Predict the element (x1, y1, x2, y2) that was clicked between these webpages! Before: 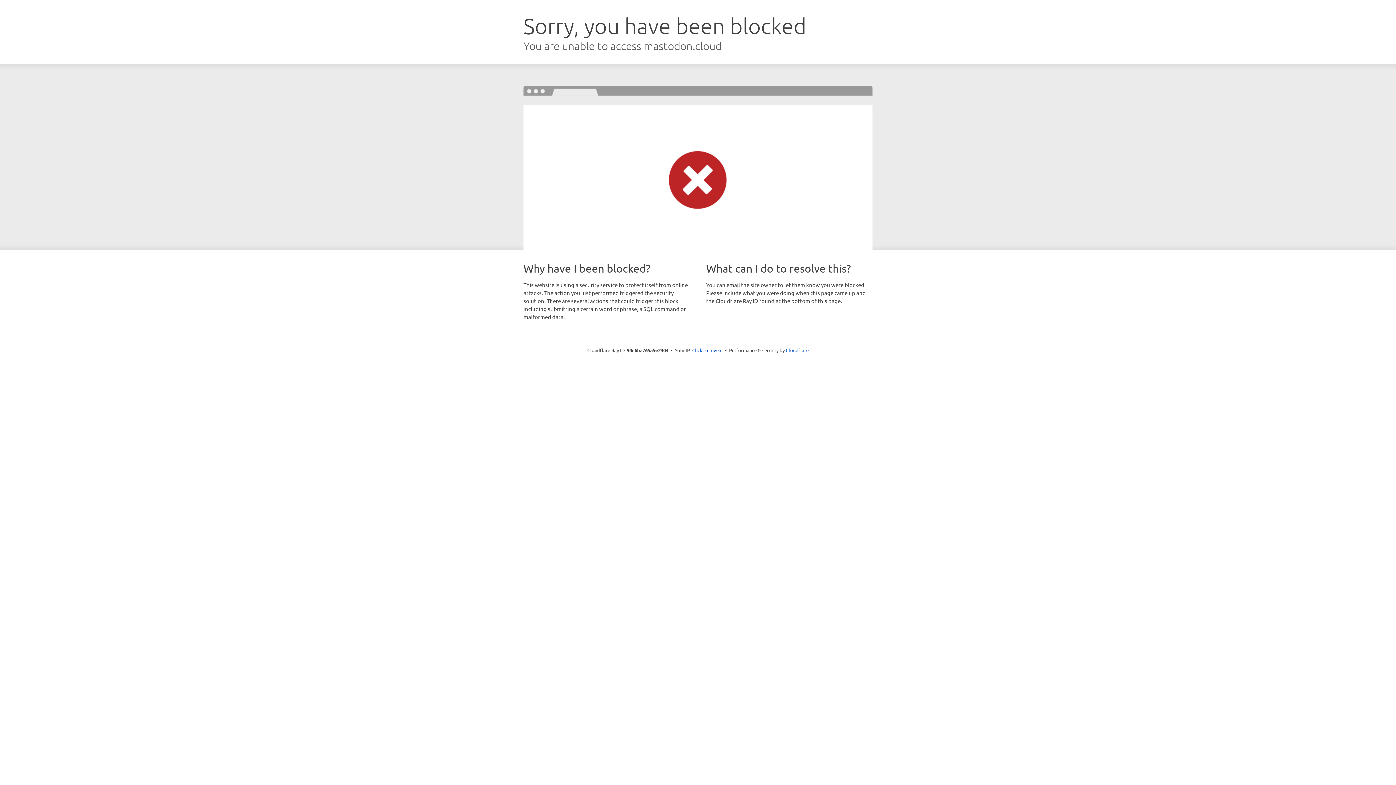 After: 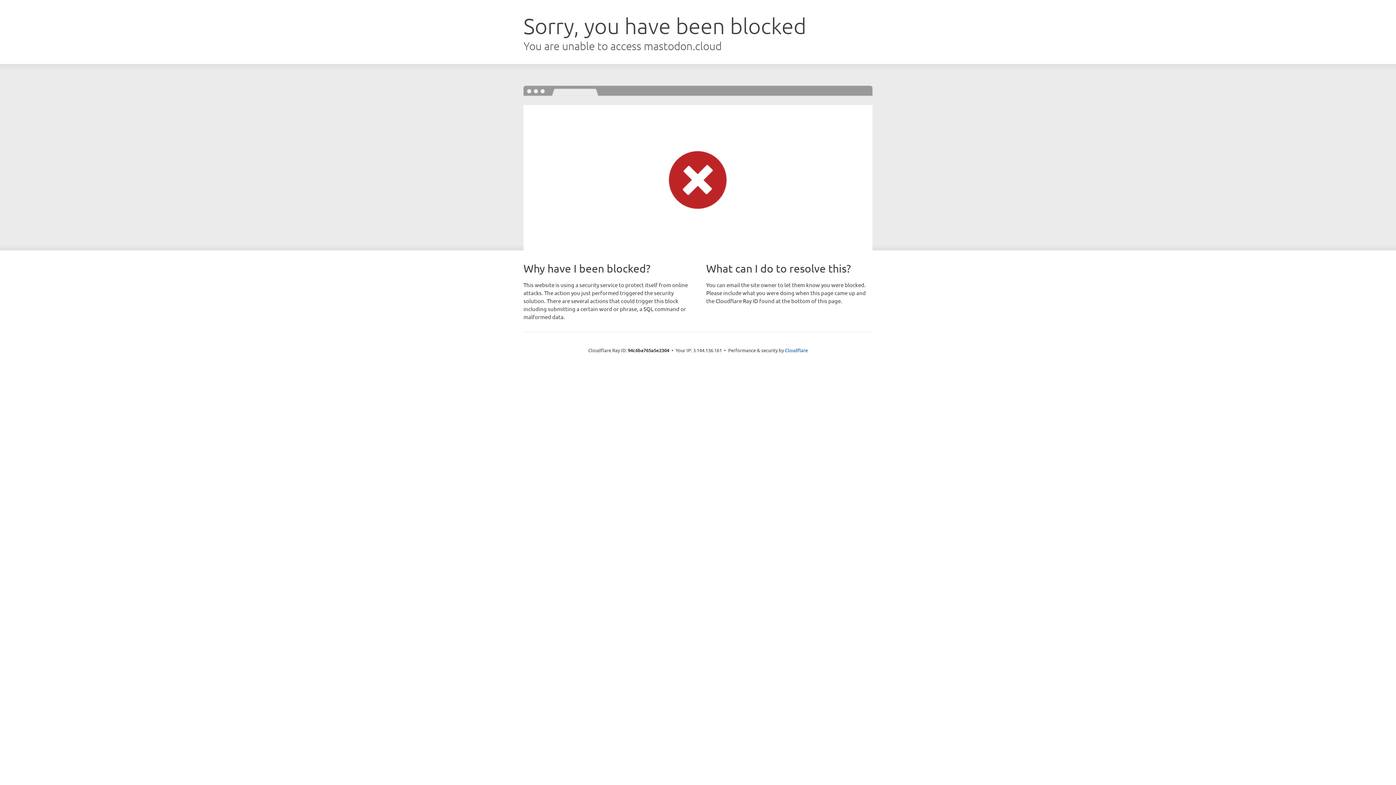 Action: bbox: (692, 346, 722, 353) label: Click to reveal